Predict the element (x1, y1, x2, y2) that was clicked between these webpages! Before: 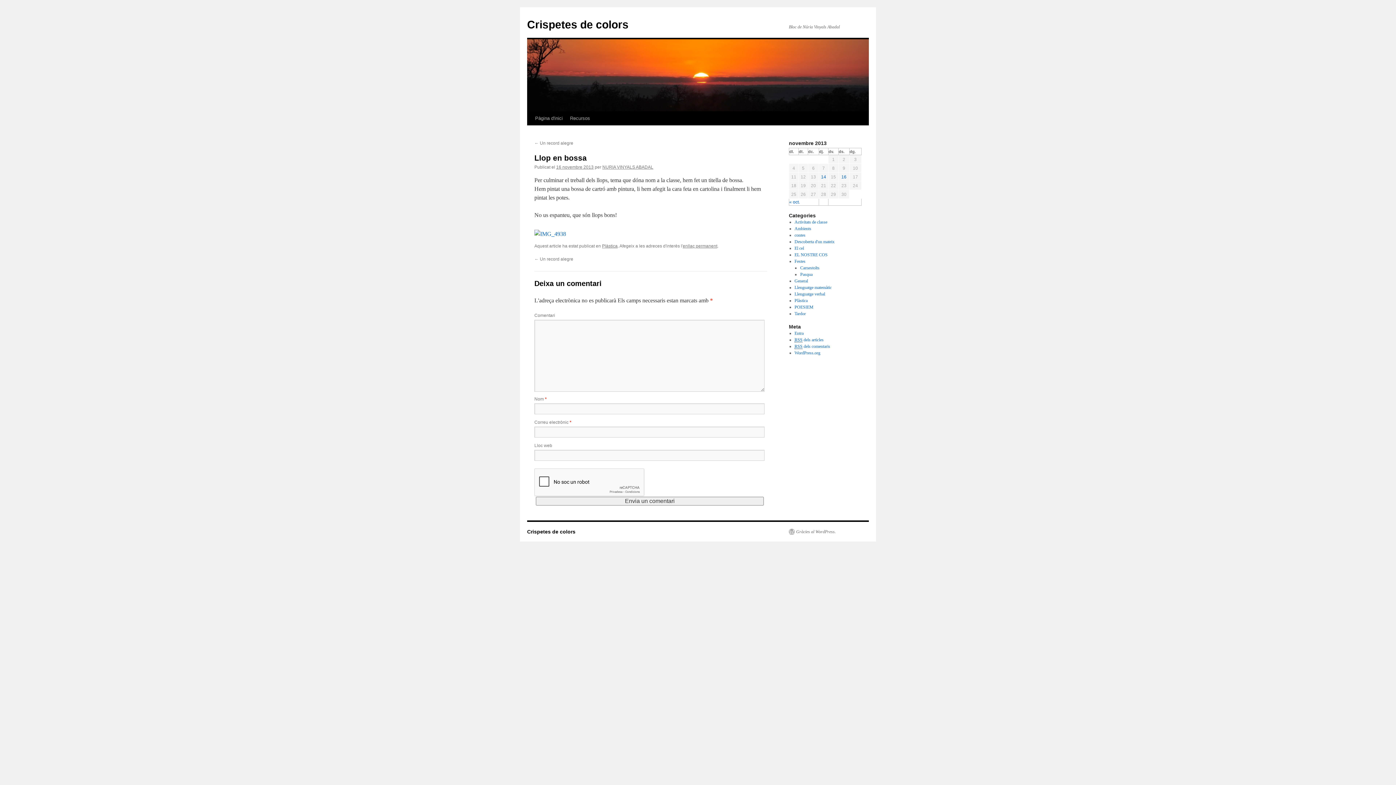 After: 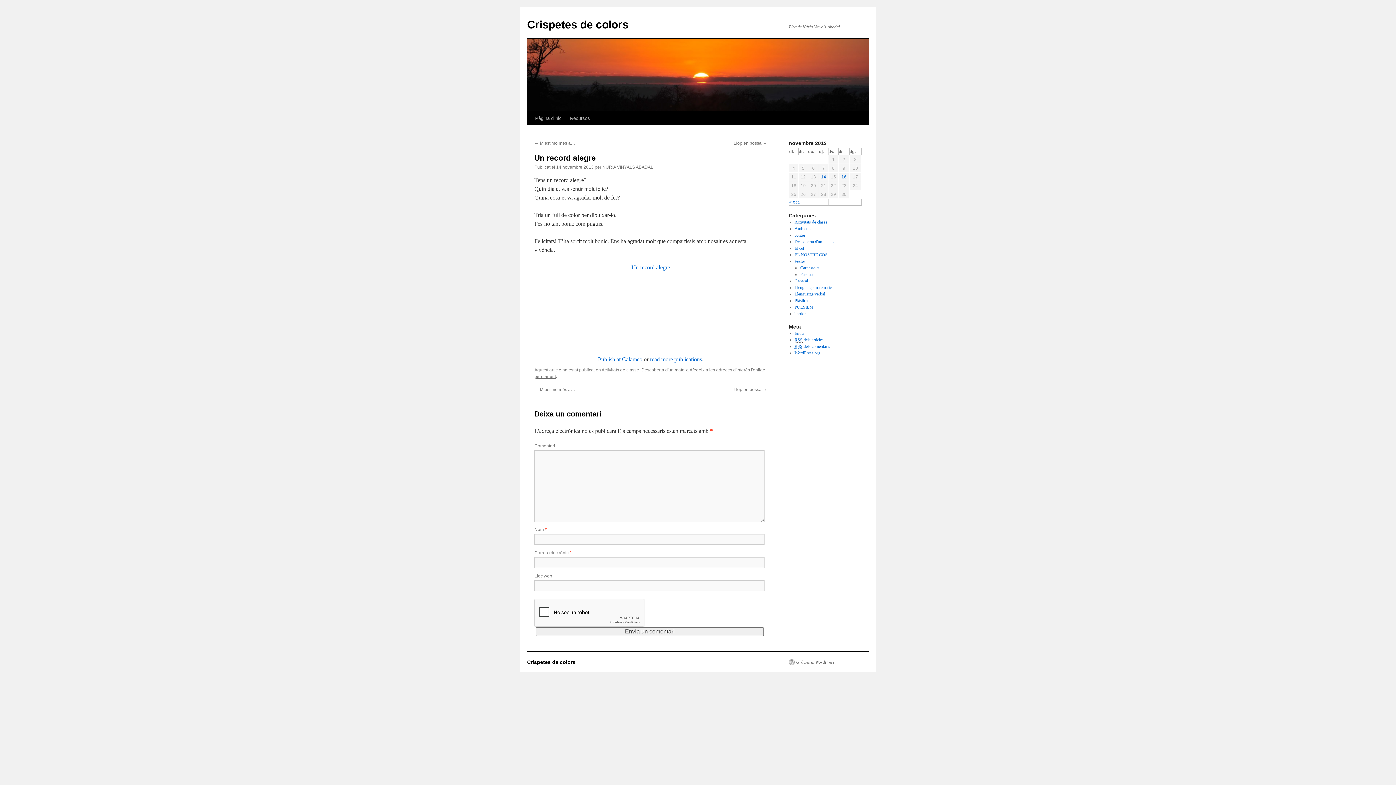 Action: label: ← Un record alegre bbox: (534, 256, 573, 261)